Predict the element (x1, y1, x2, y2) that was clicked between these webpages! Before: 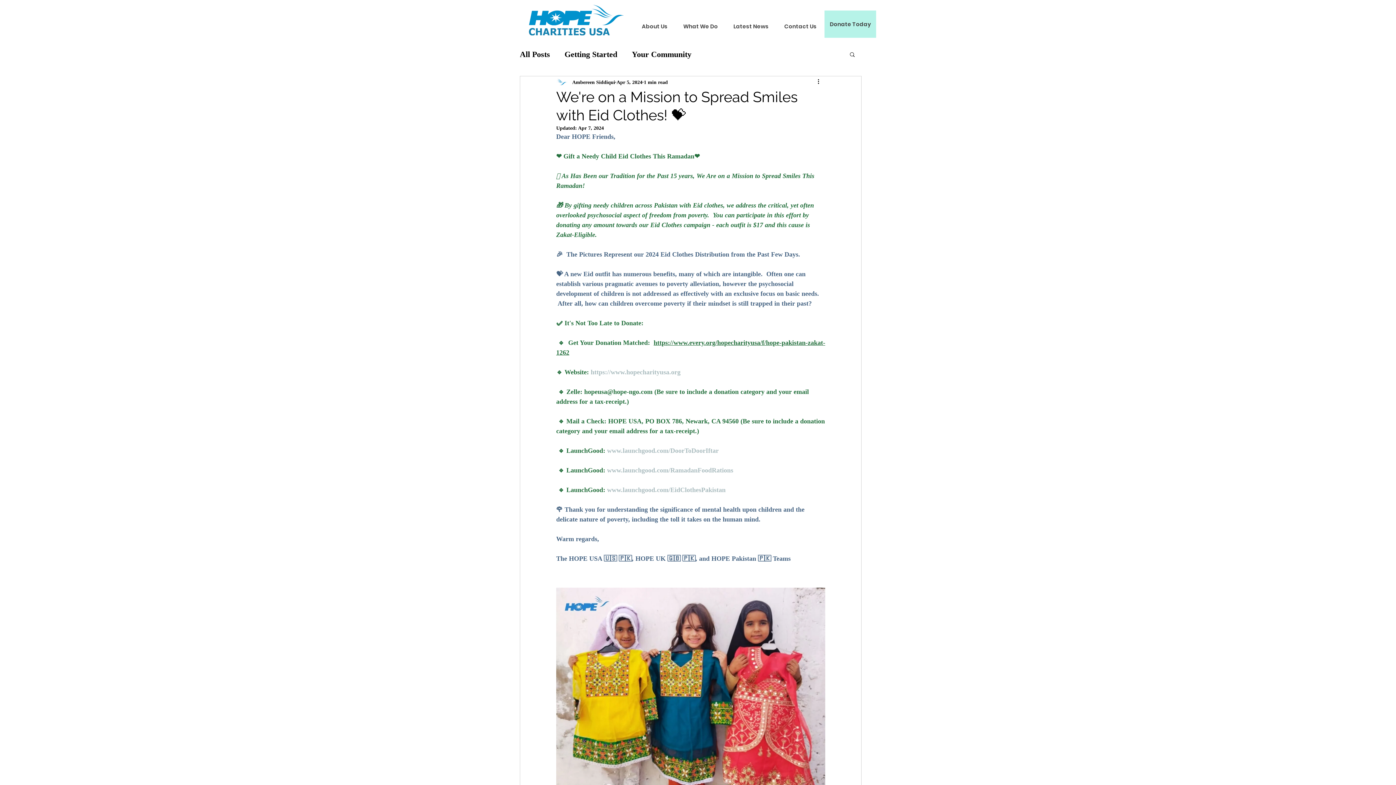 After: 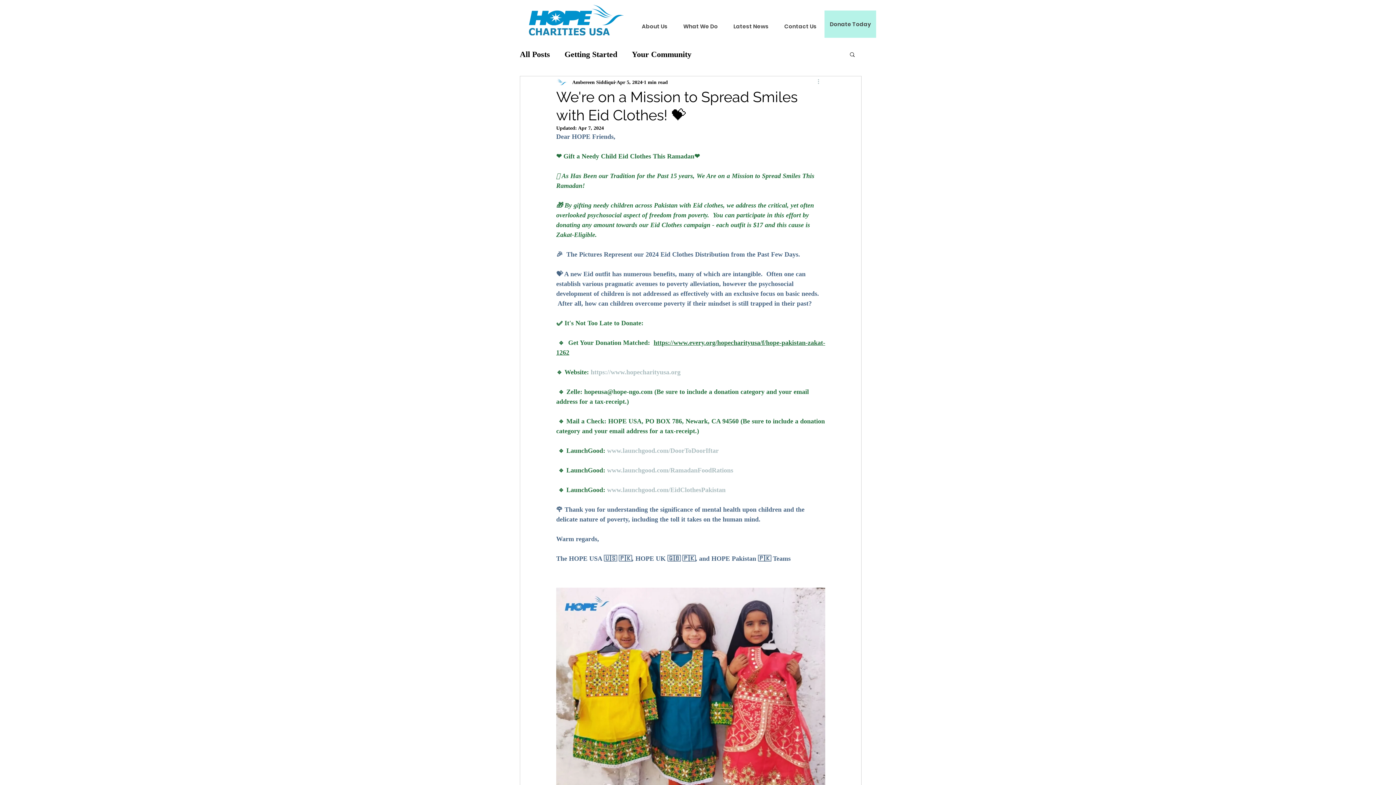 Action: label: More actions bbox: (816, 77, 825, 86)